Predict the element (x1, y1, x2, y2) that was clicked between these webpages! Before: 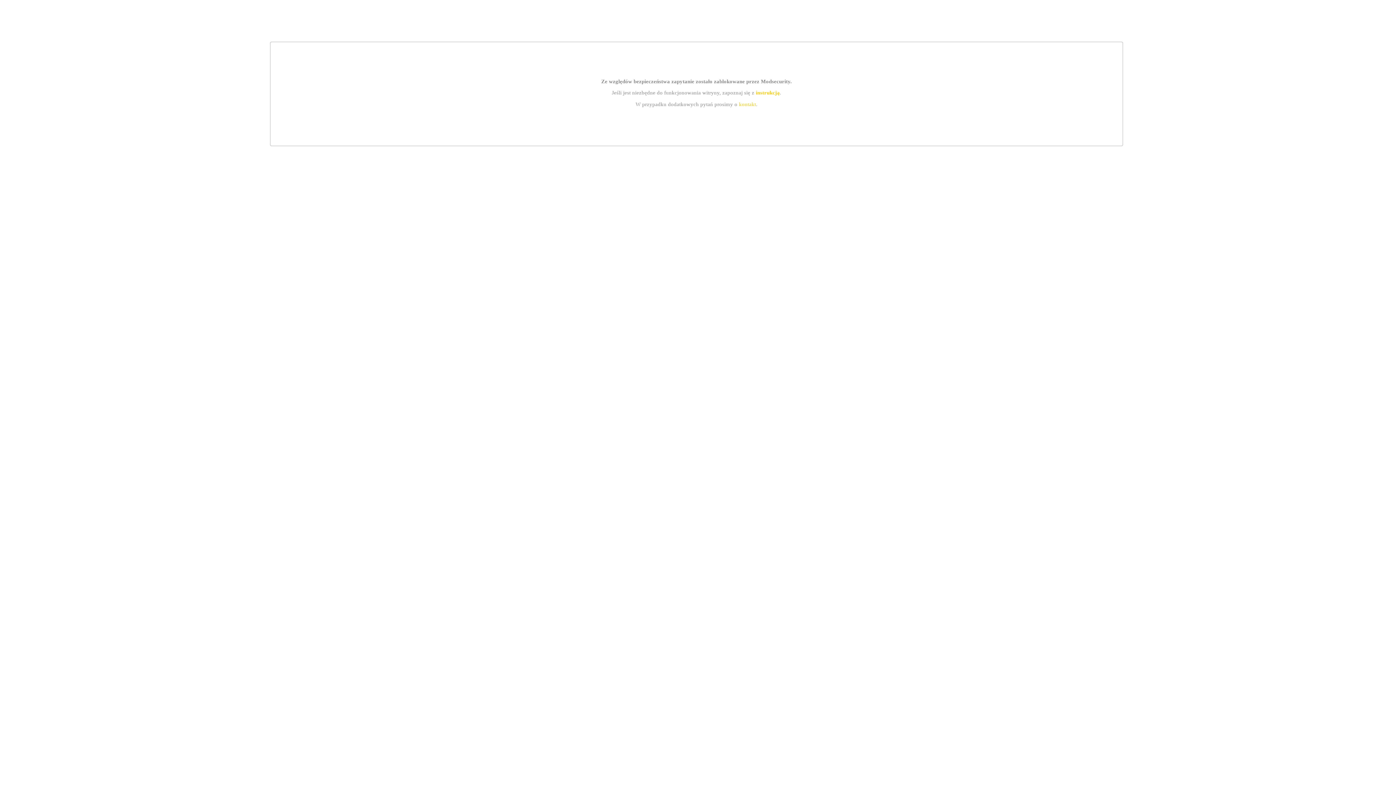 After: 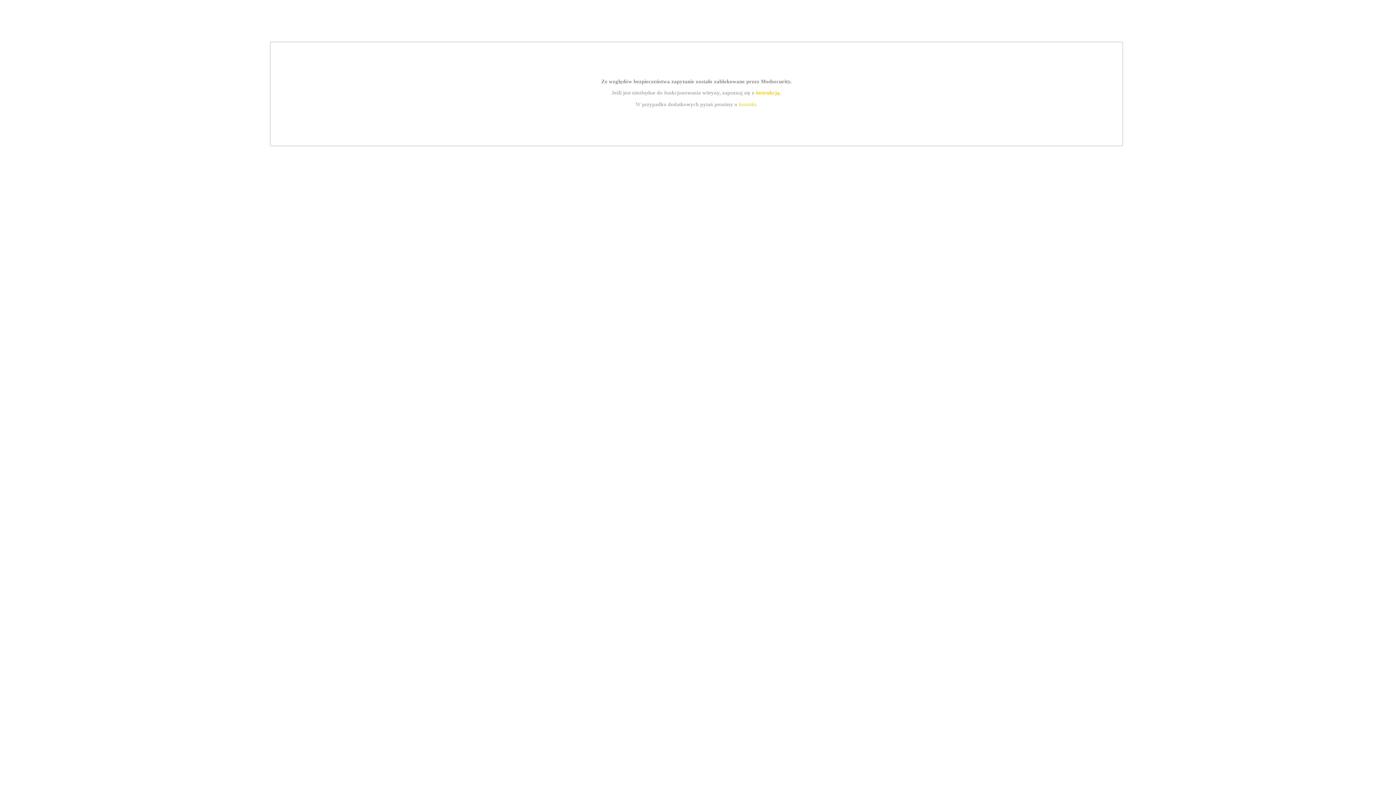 Action: label: instrukcją bbox: (755, 89, 779, 95)